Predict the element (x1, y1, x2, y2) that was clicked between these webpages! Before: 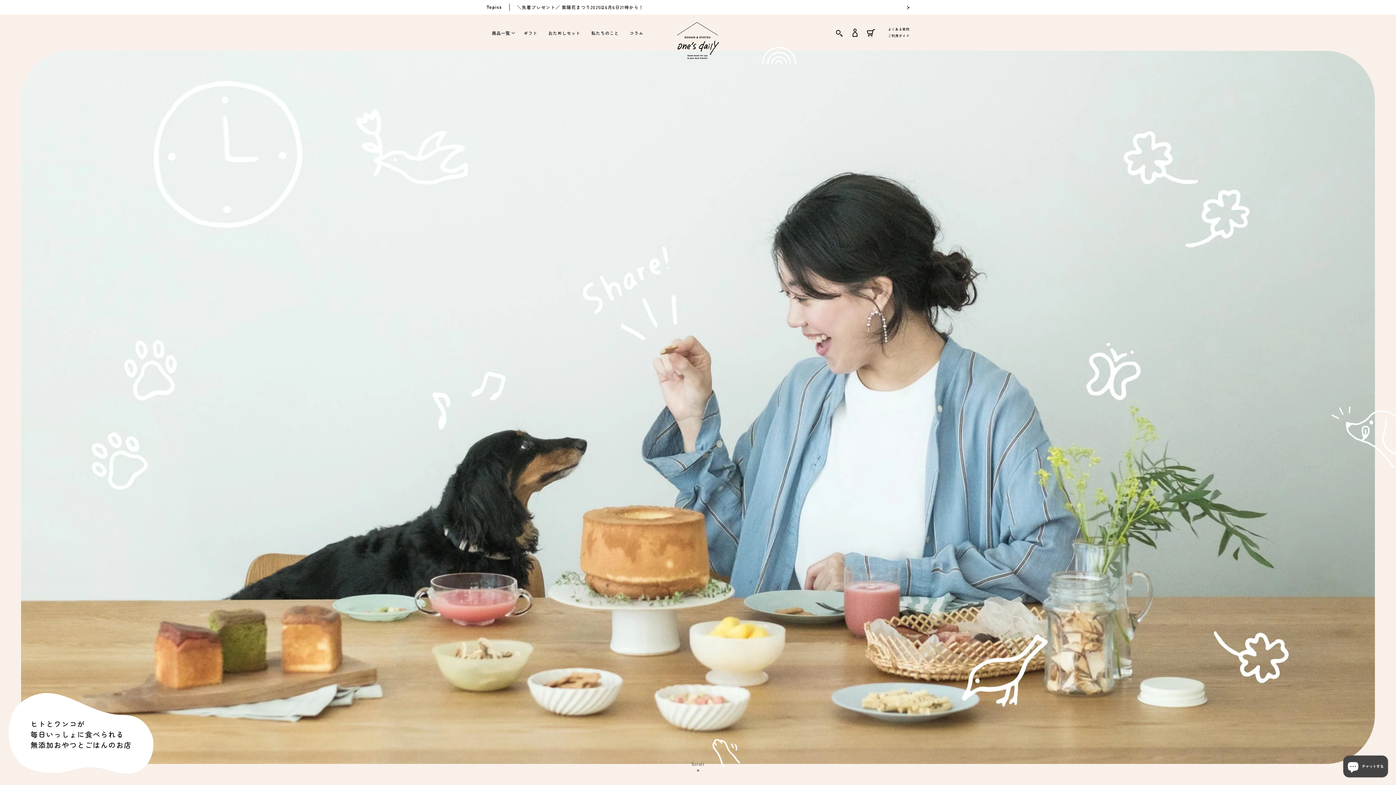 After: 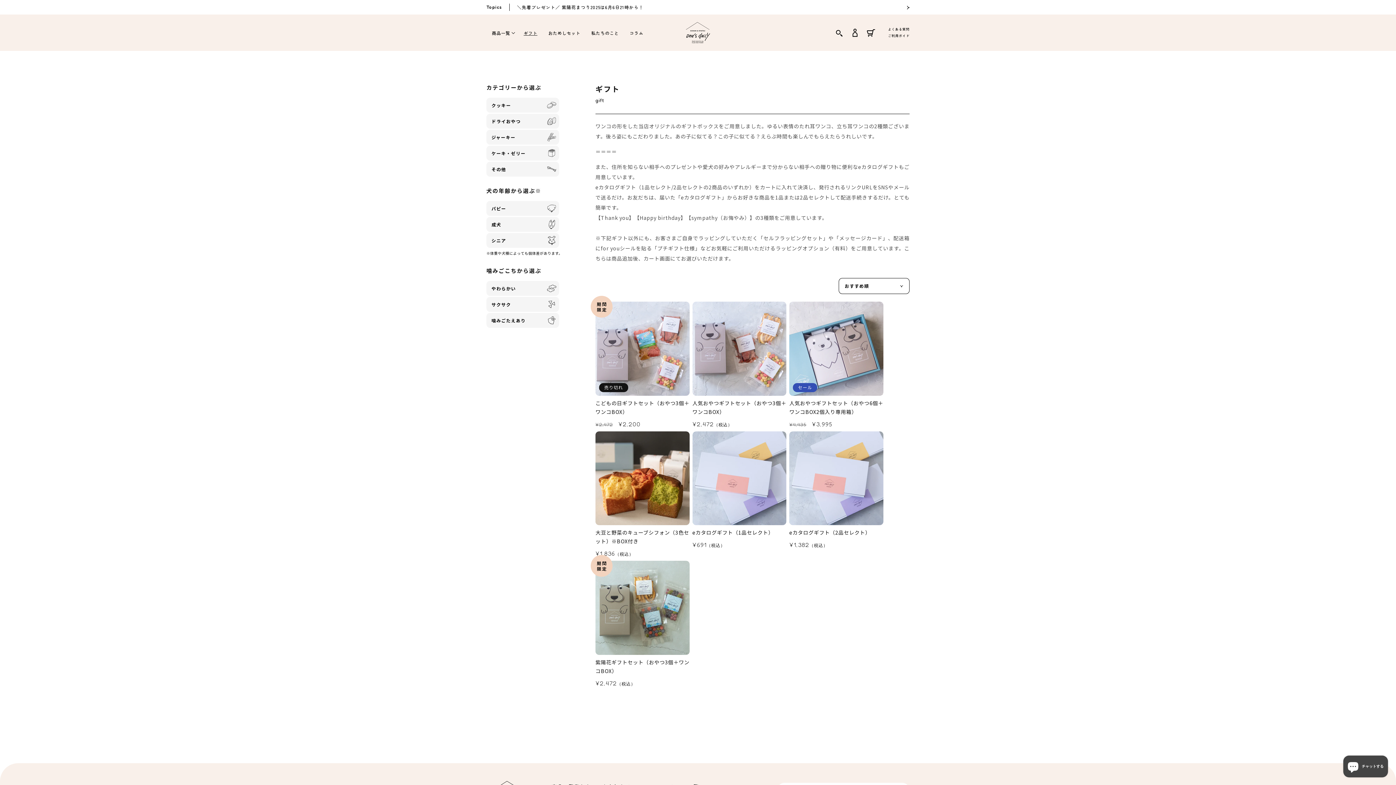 Action: label: ギフト bbox: (518, 25, 542, 39)